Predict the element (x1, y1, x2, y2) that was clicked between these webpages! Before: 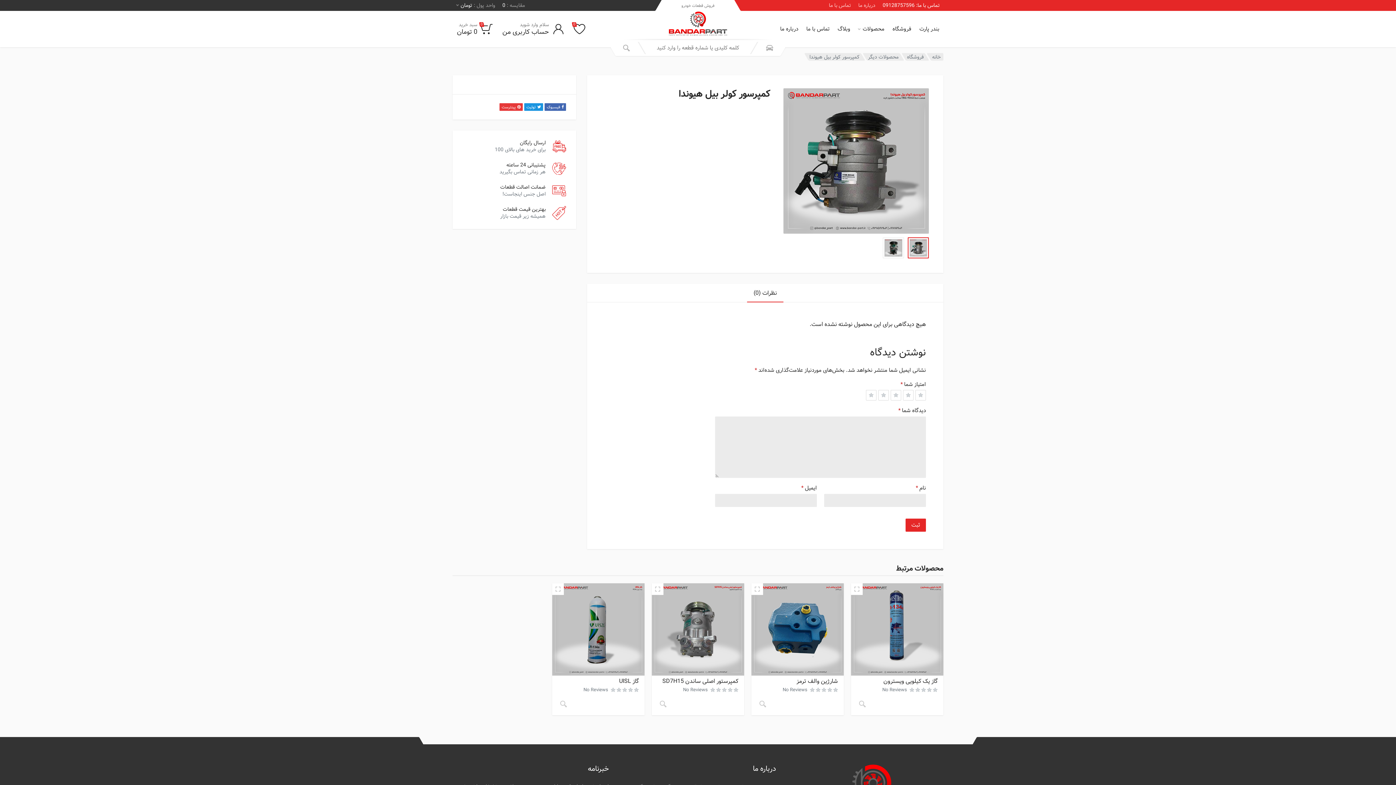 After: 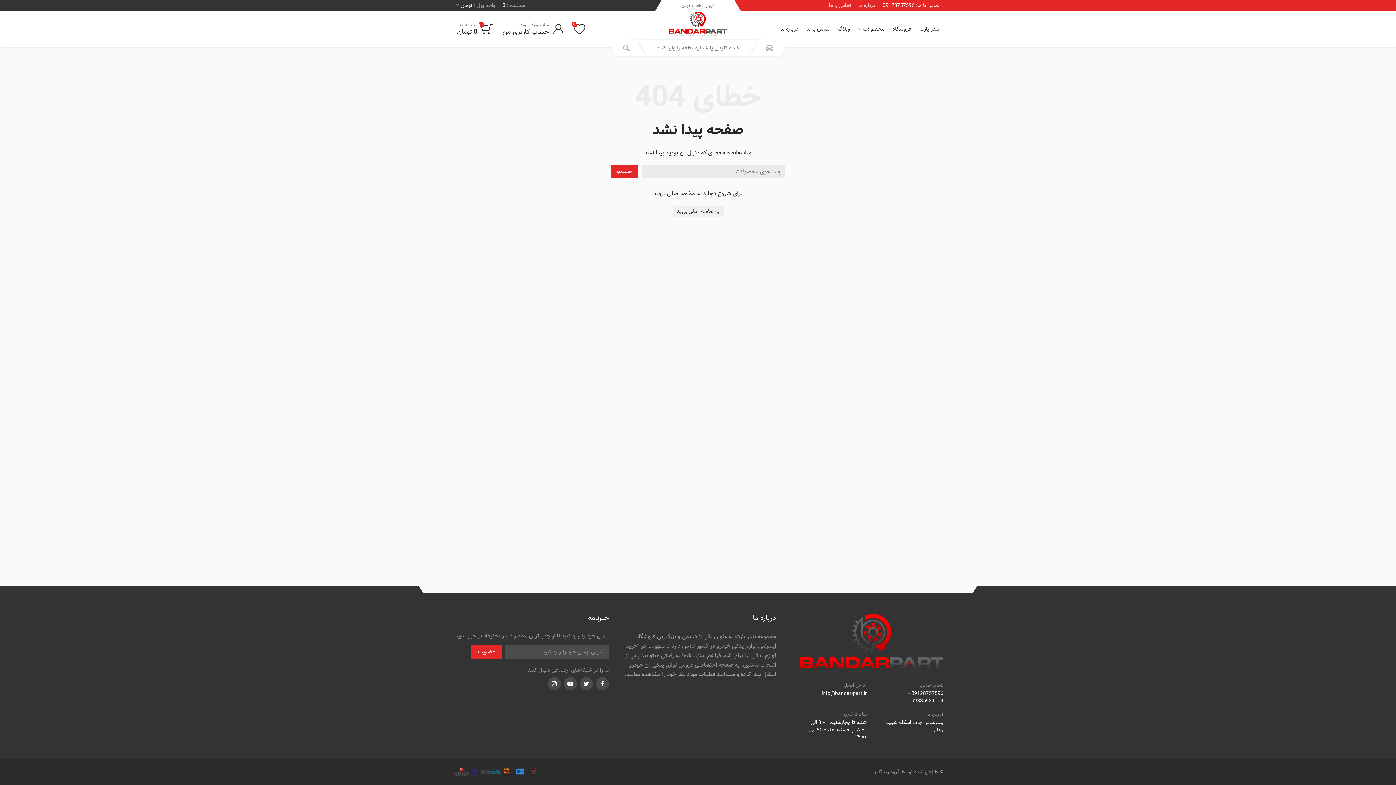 Action: label: مقایسه :
0 bbox: (498, 0, 528, 10)